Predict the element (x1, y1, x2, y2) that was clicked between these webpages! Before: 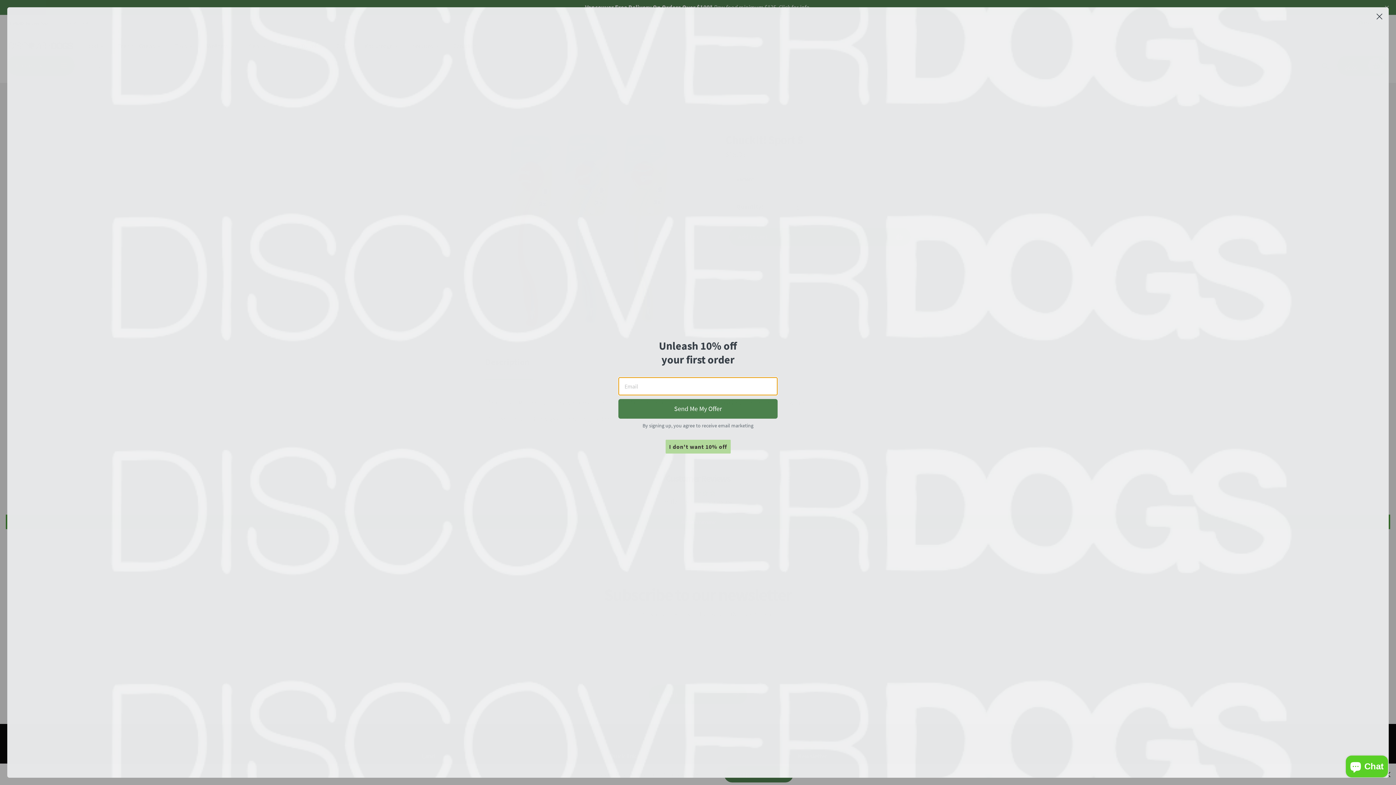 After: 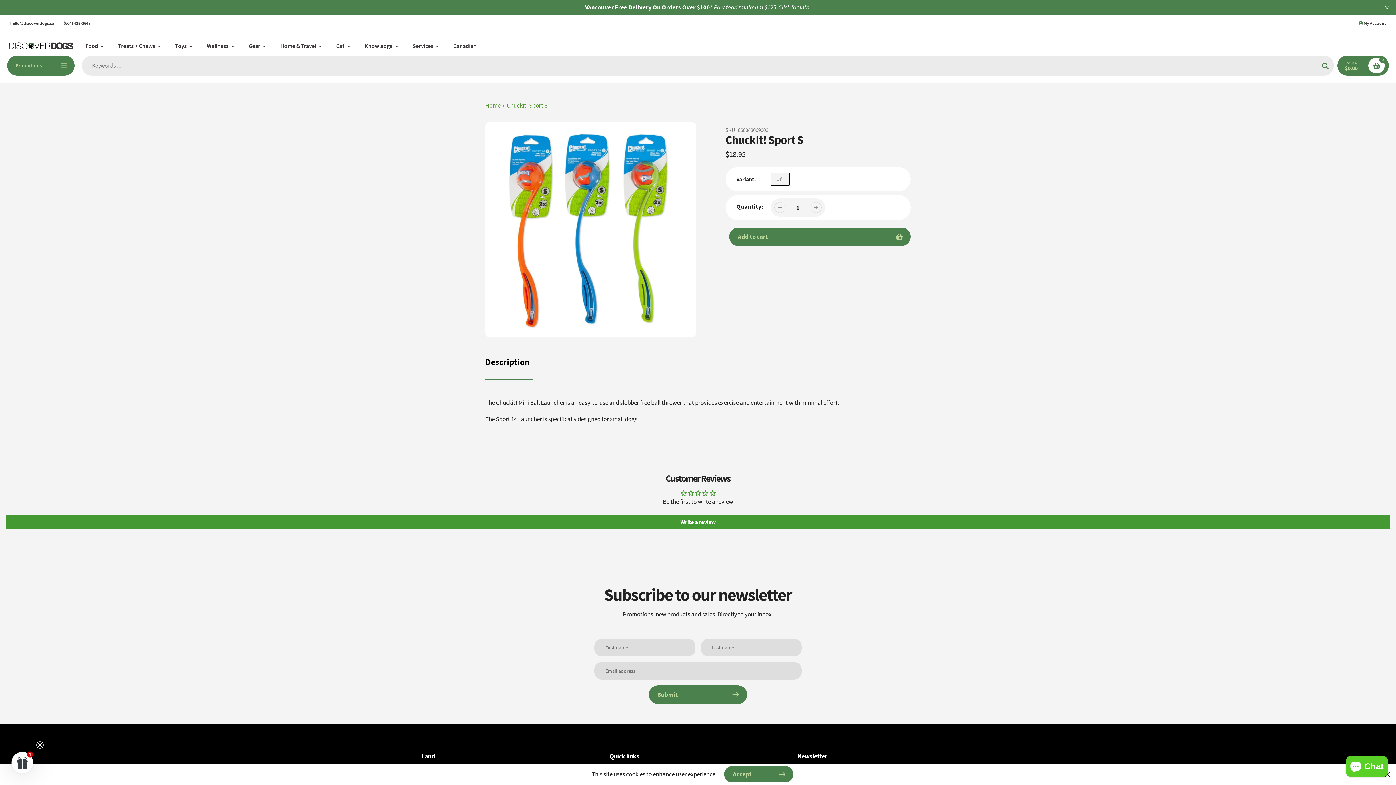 Action: bbox: (1373, 10, 1386, 22) label: Close dialog